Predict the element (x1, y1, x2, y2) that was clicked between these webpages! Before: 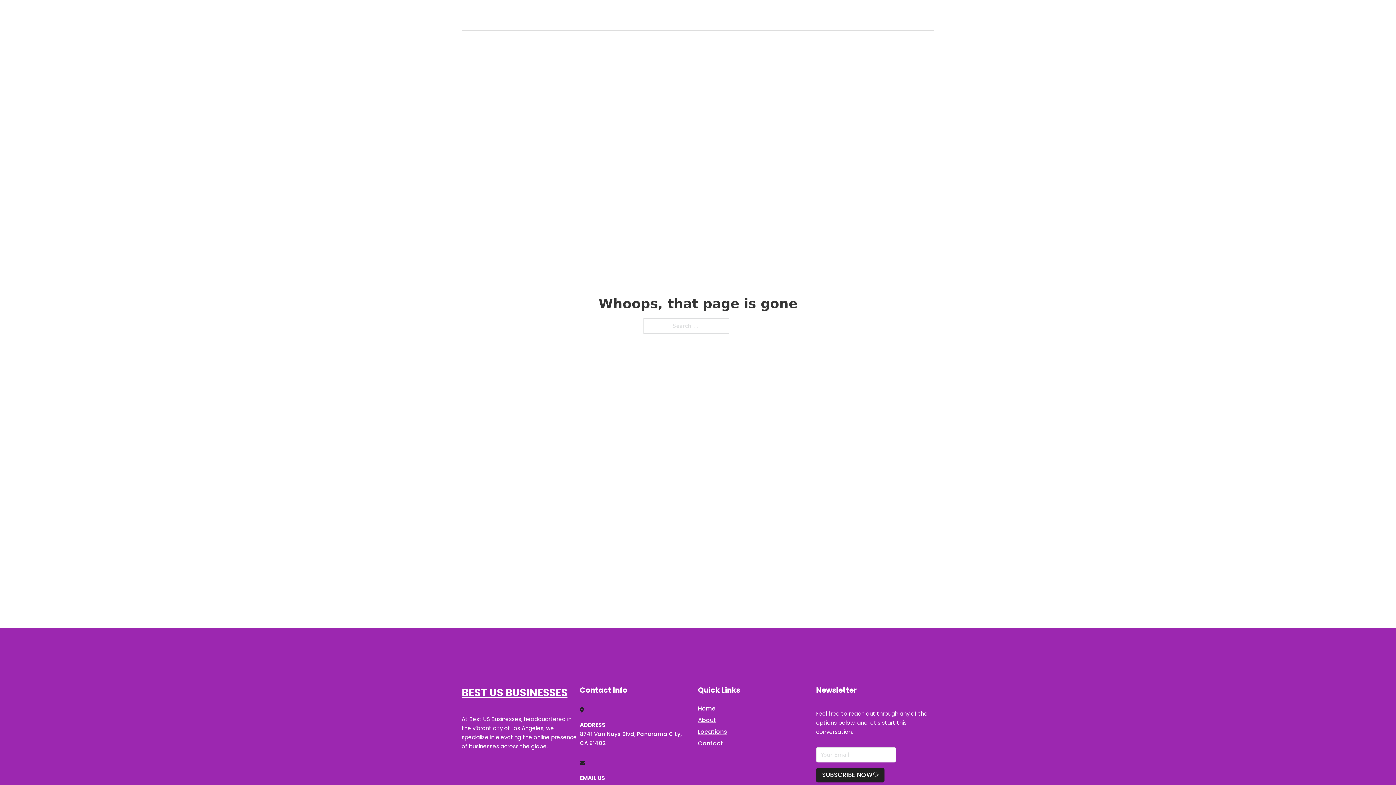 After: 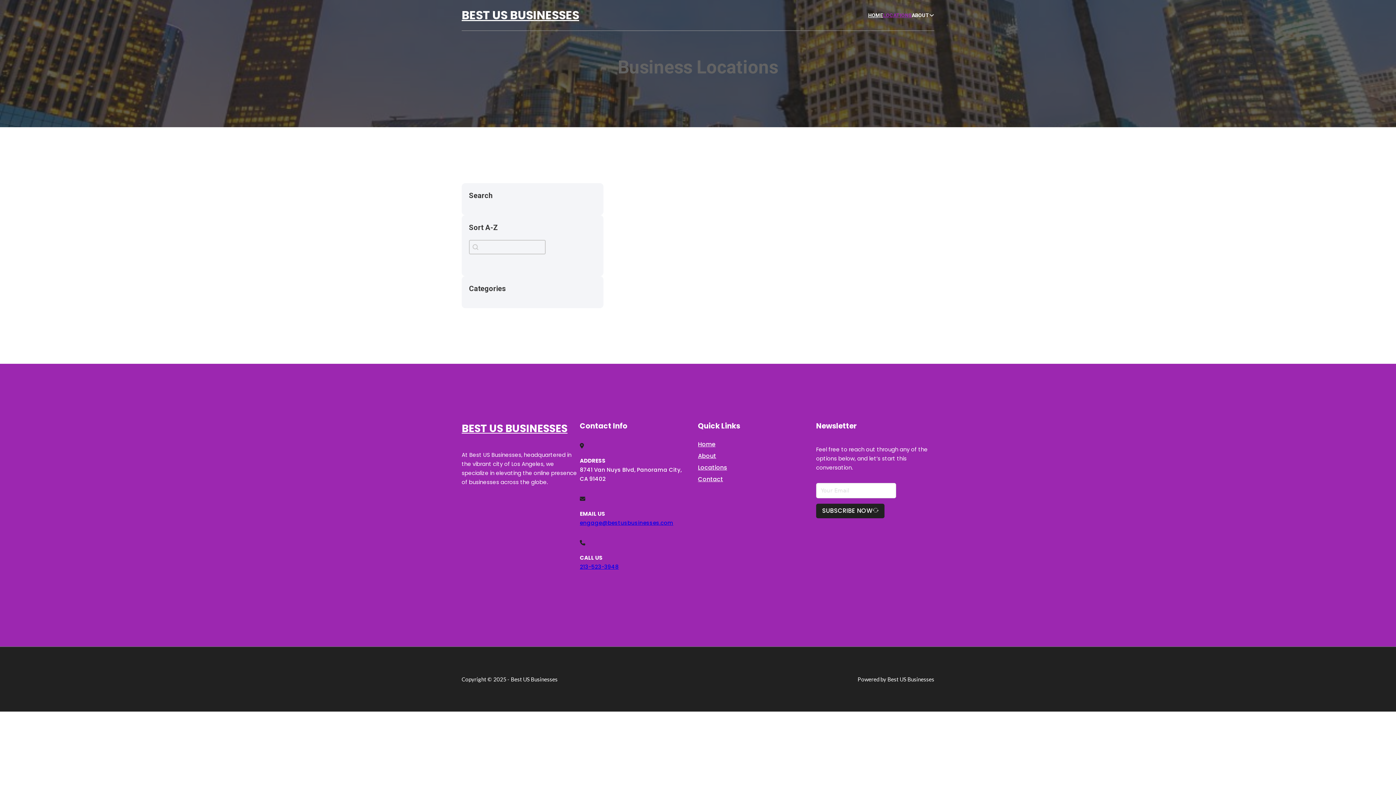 Action: bbox: (698, 727, 727, 736) label: Locations